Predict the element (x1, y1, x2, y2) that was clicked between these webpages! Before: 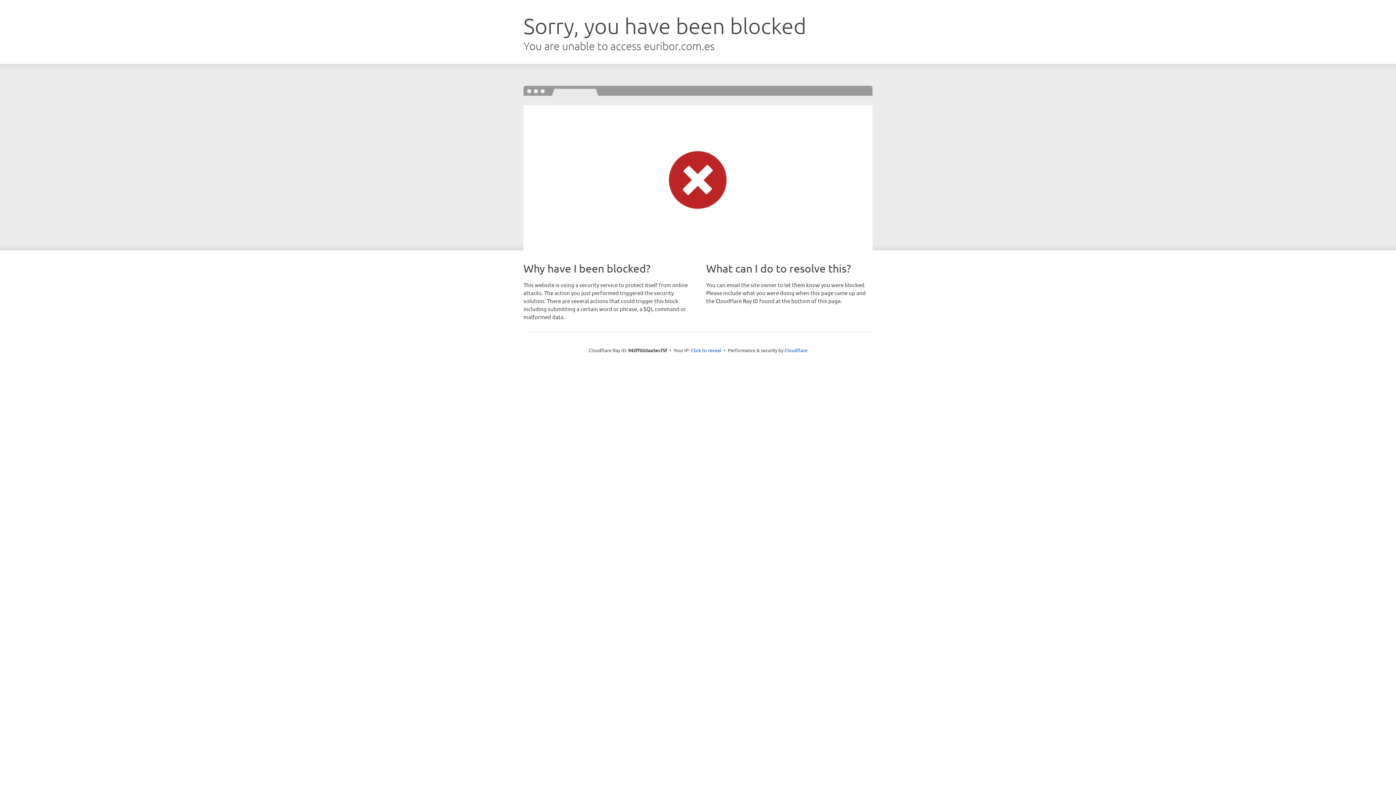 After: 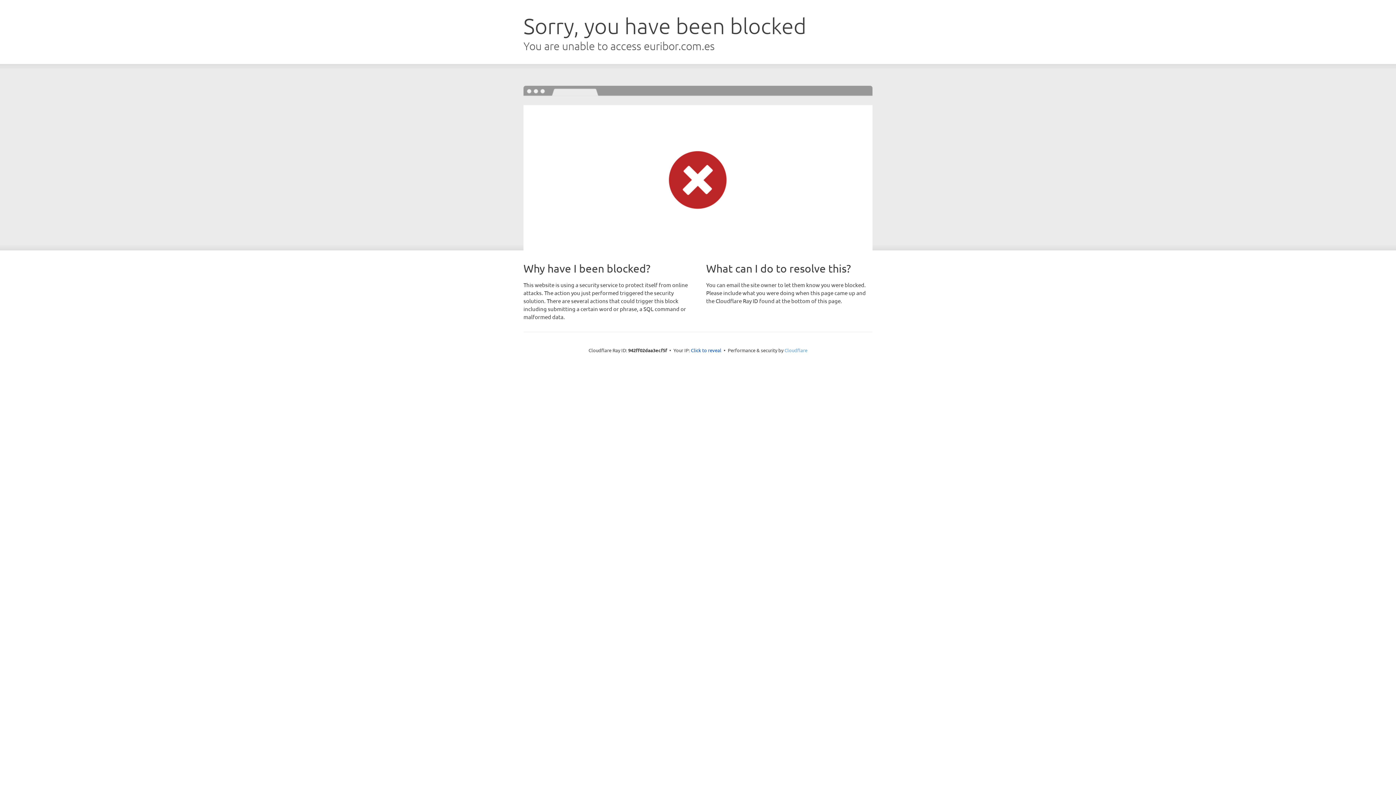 Action: label: Cloudflare bbox: (784, 347, 807, 353)